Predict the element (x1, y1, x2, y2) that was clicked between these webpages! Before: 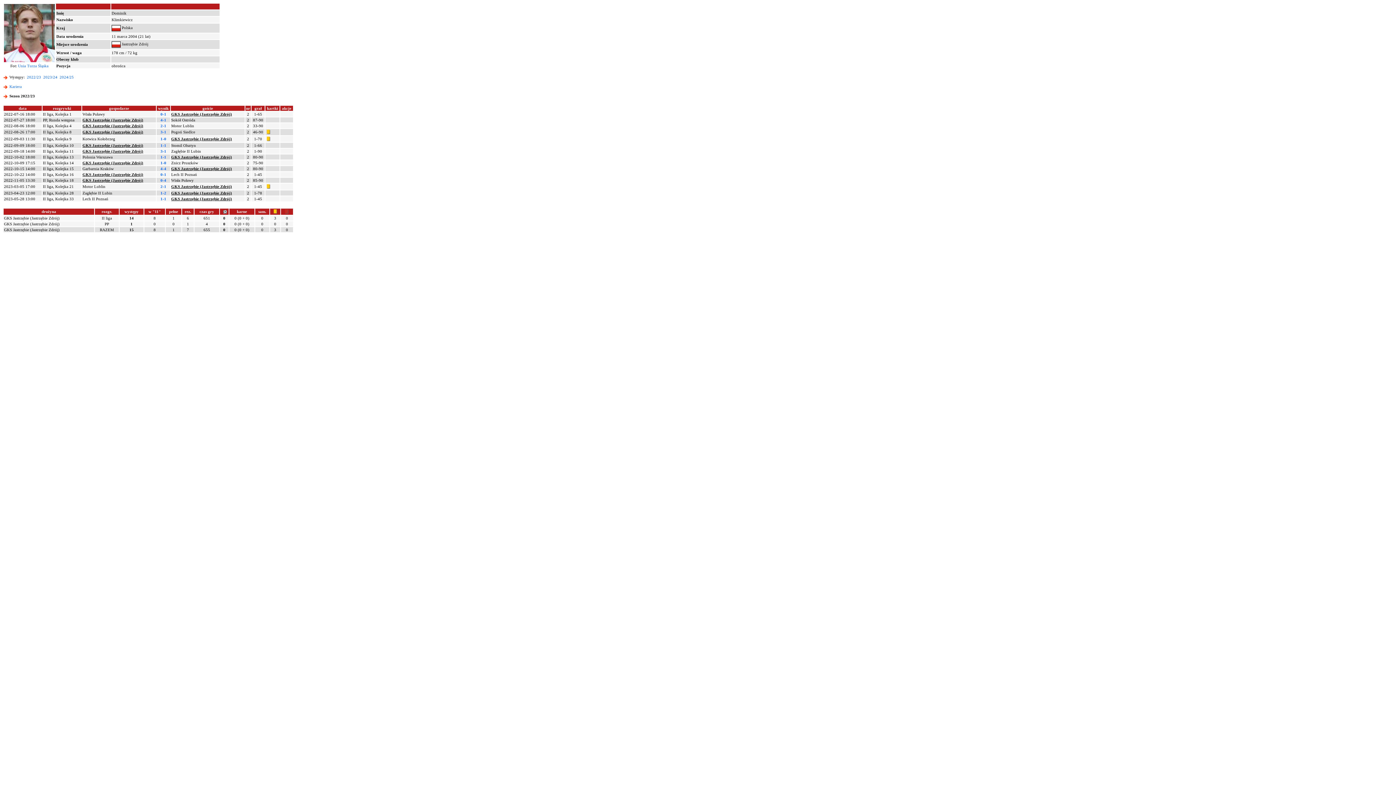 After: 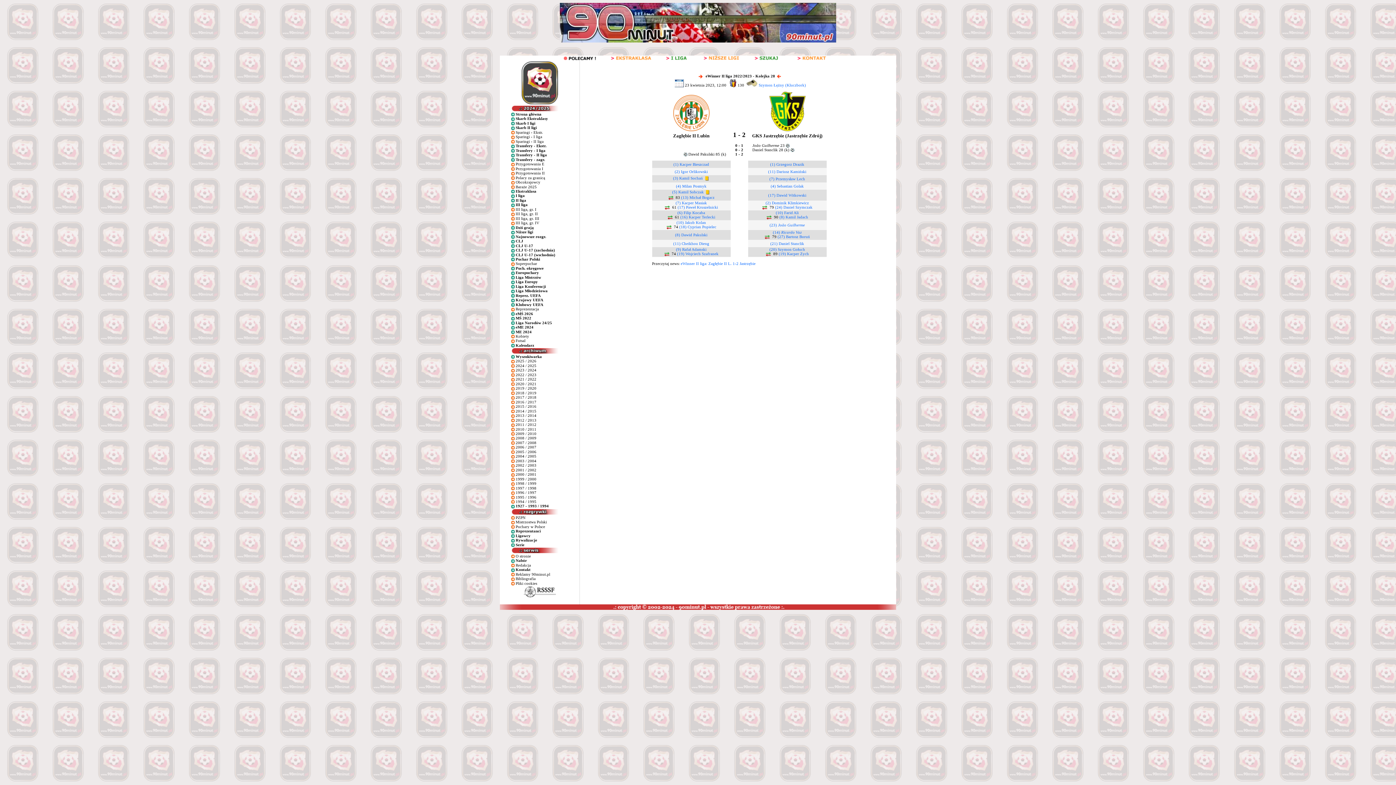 Action: label: 1-2 bbox: (160, 190, 166, 195)